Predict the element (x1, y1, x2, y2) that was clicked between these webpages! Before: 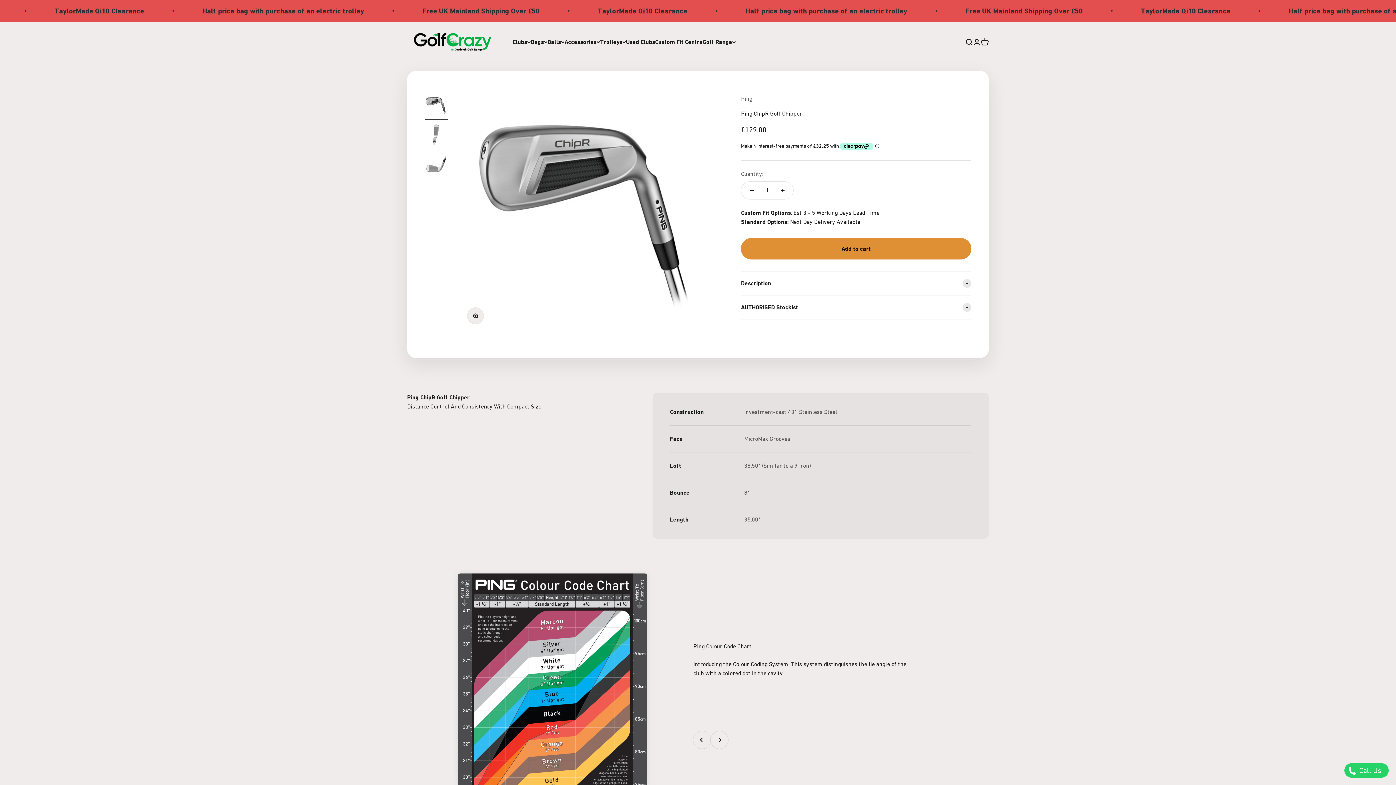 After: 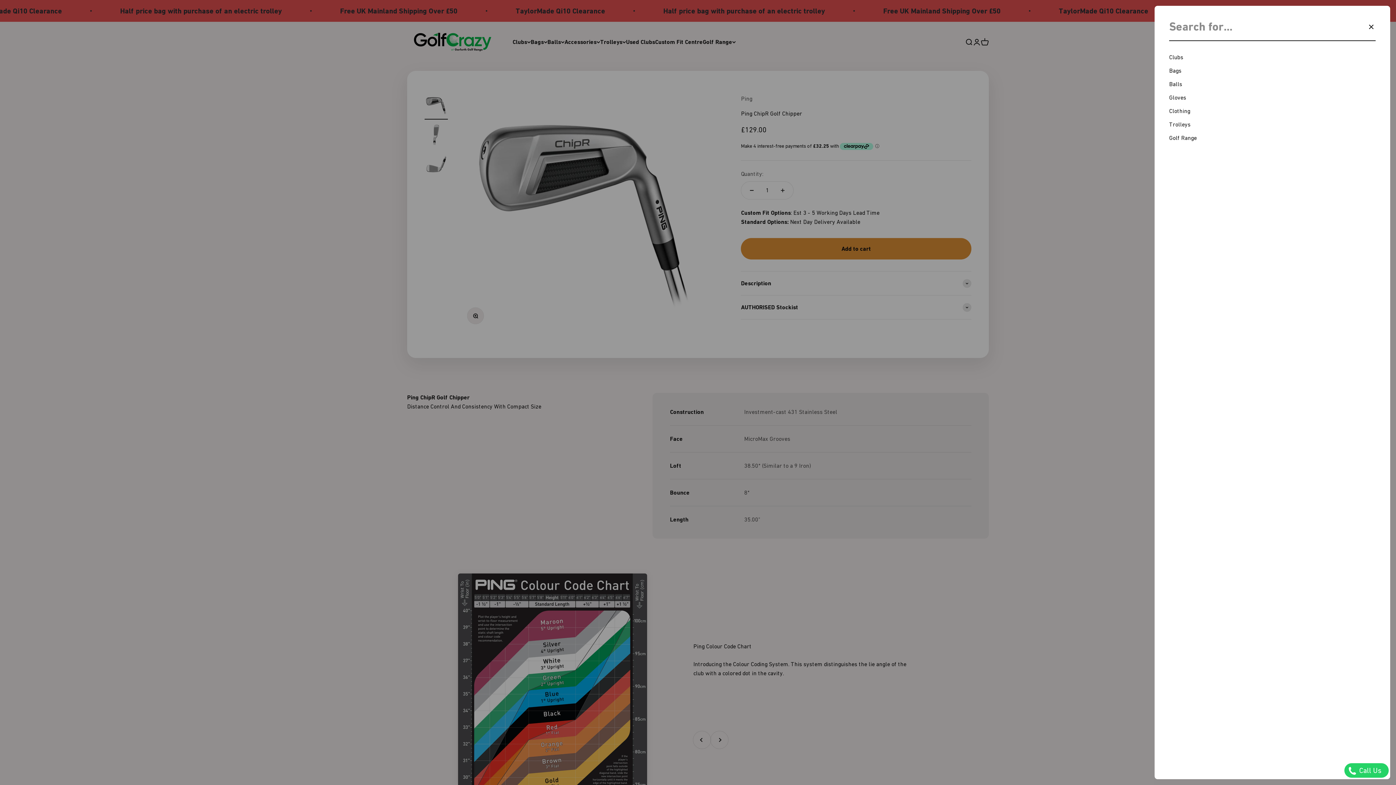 Action: label: Open search bbox: (965, 38, 973, 46)